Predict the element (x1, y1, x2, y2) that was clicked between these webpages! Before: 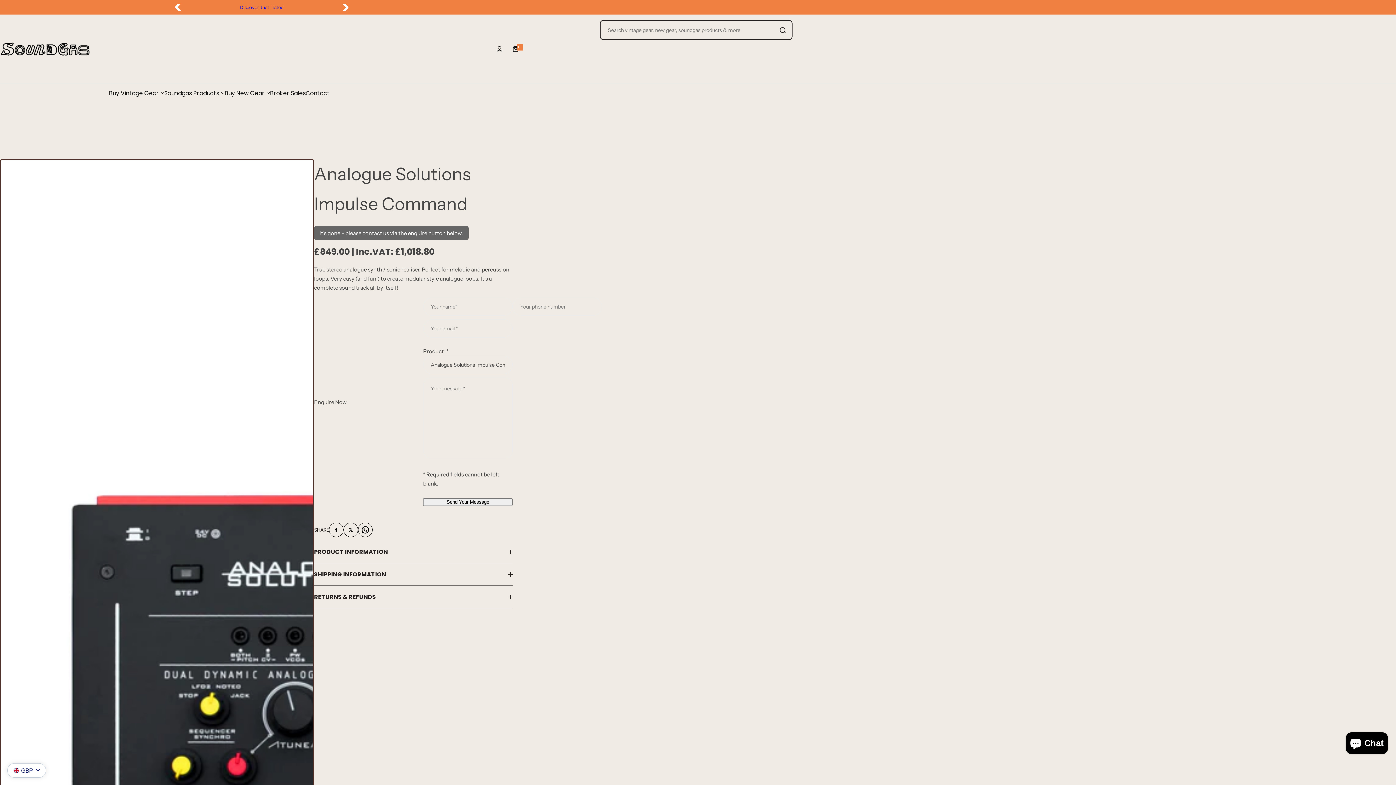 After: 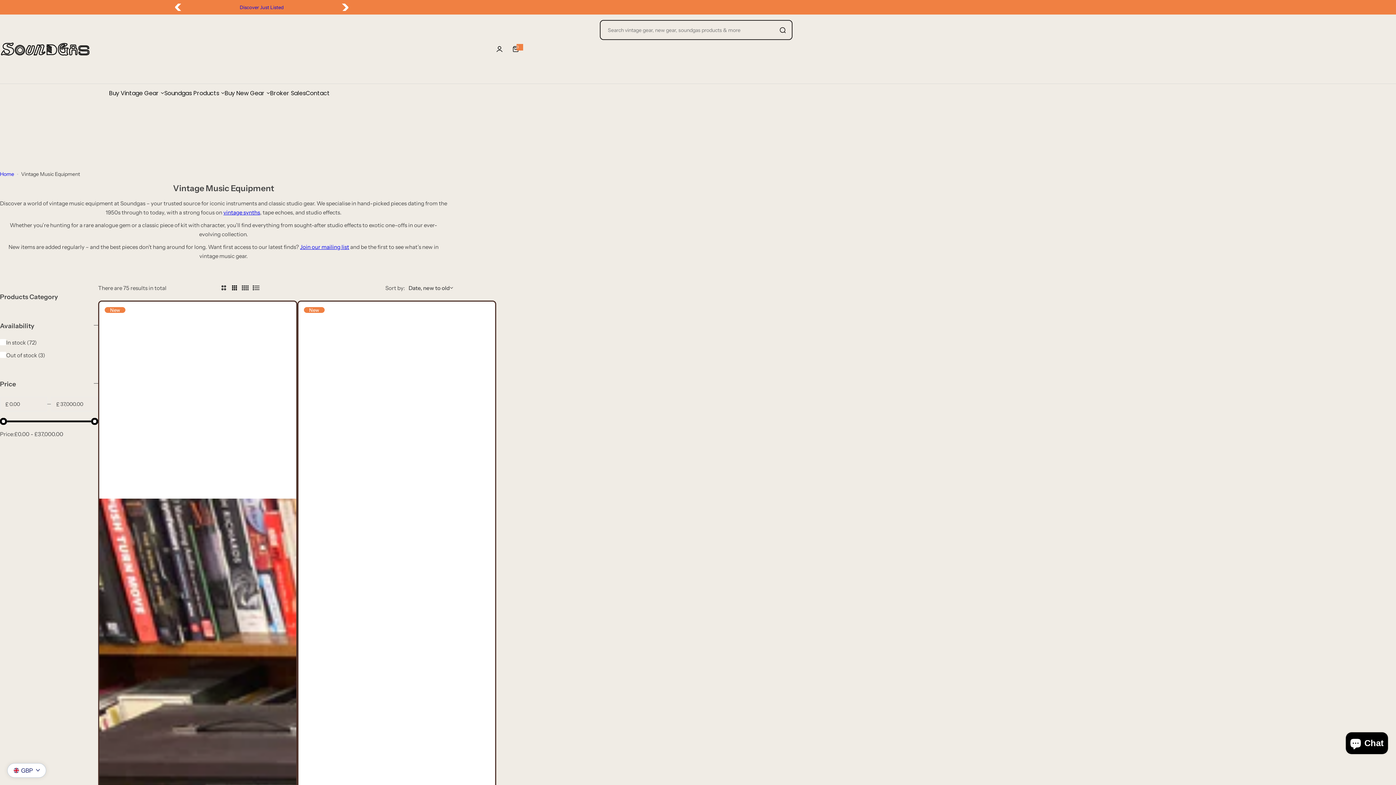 Action: bbox: (109, 84, 158, 102) label: Buy Vintage Gear